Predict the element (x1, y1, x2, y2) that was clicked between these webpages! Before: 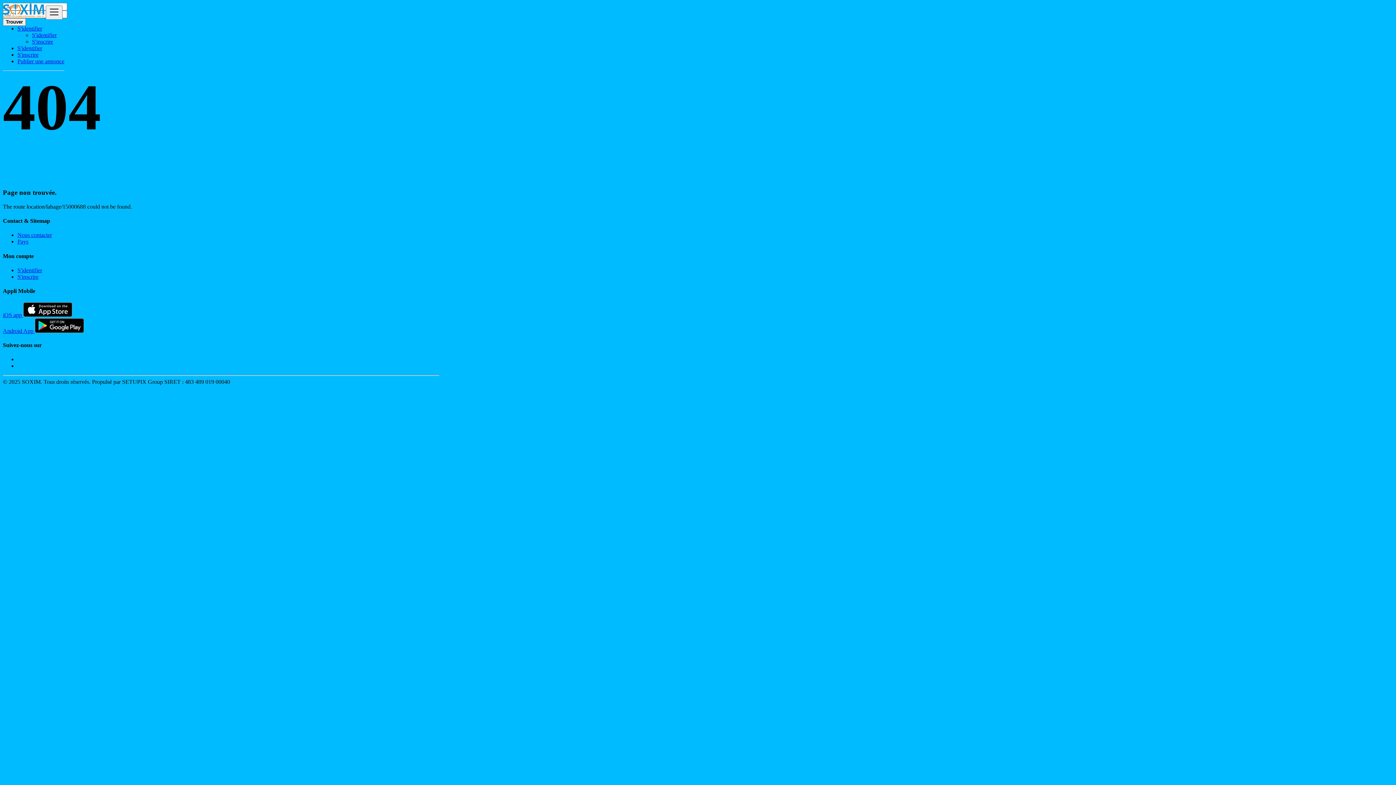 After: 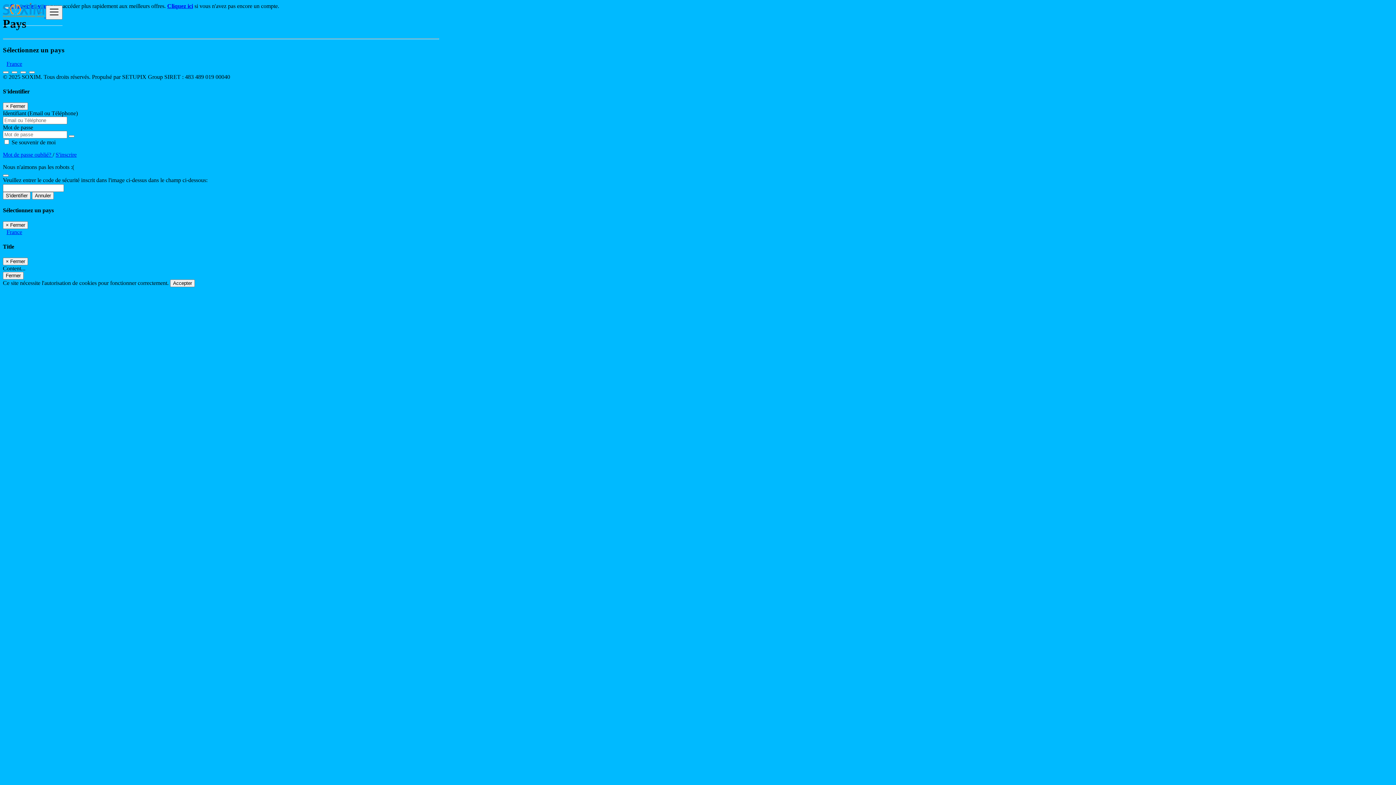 Action: label: Pays bbox: (17, 238, 28, 244)